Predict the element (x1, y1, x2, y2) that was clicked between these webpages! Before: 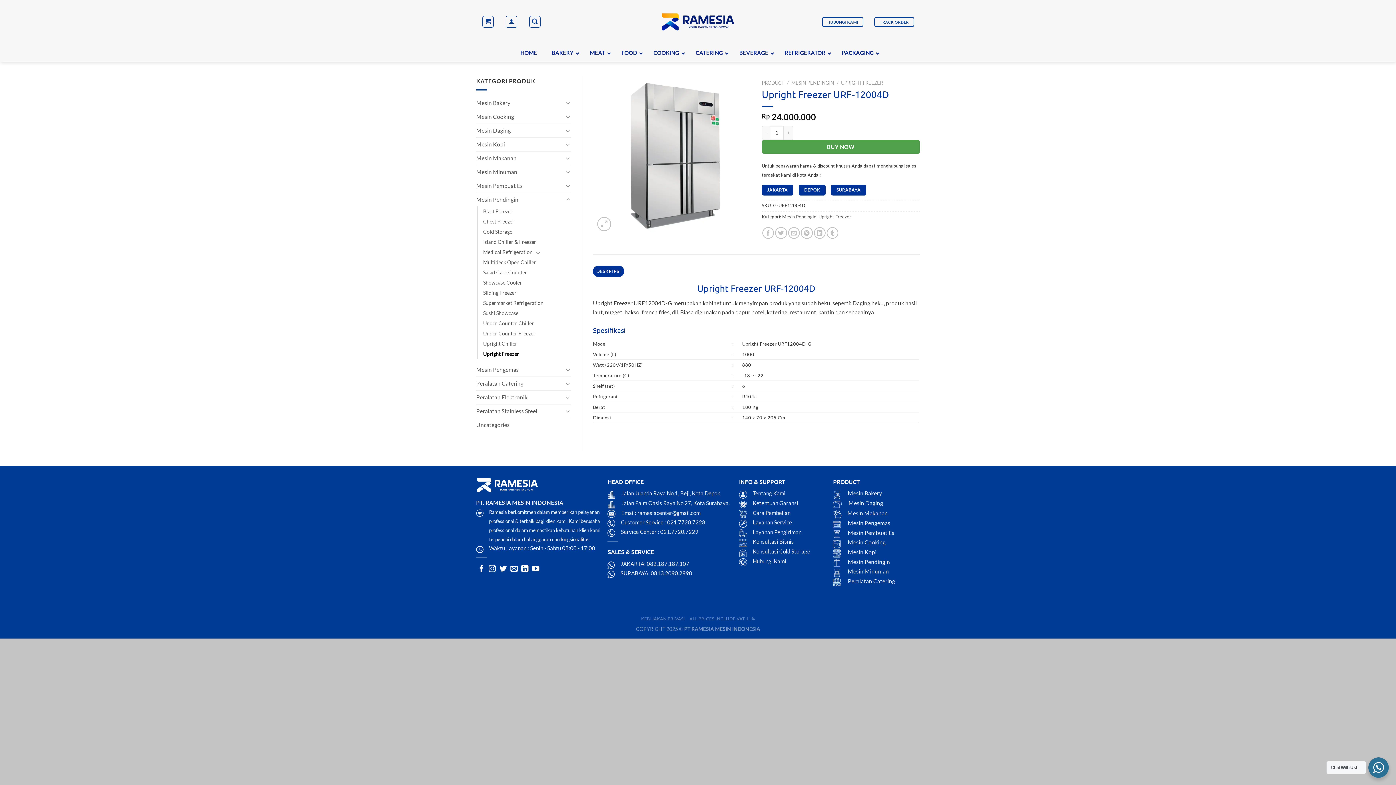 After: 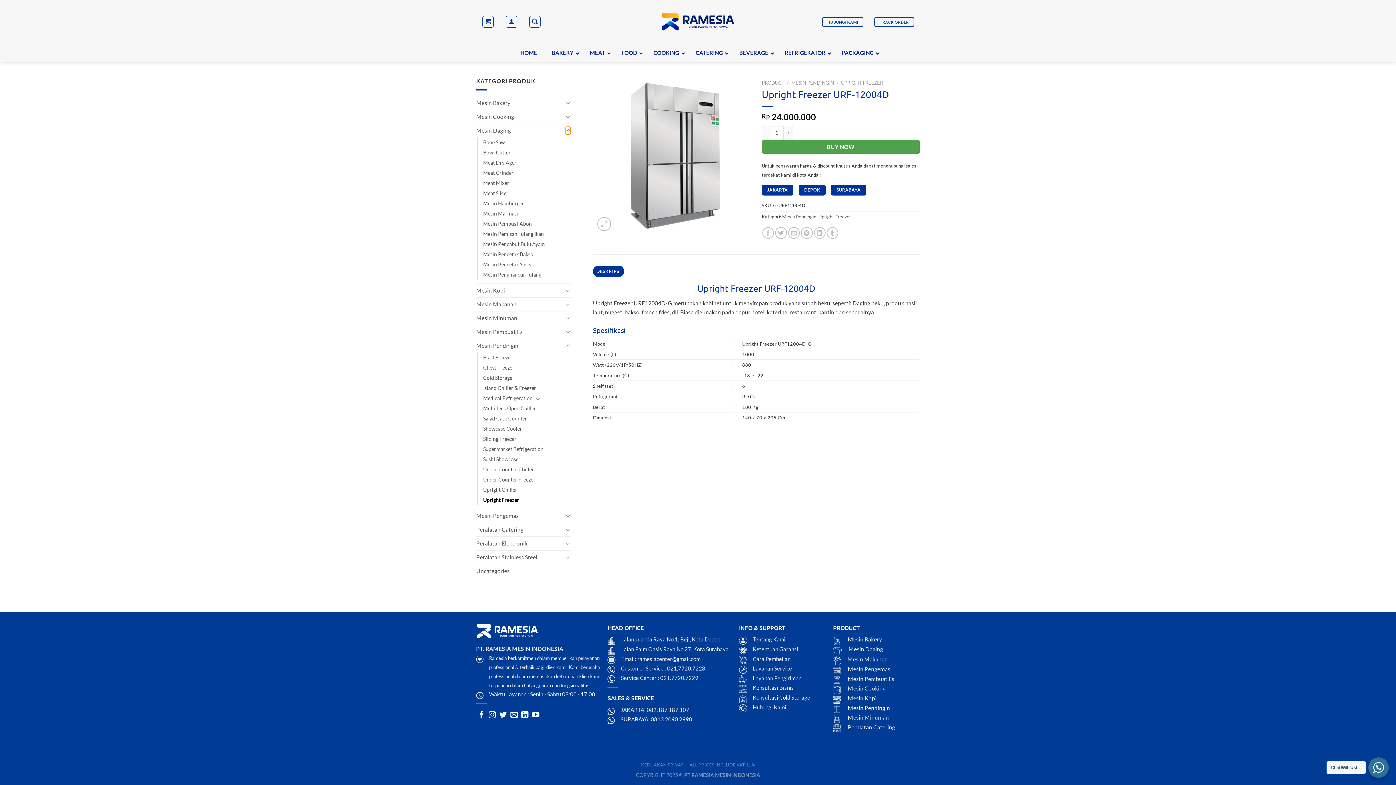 Action: bbox: (565, 126, 570, 134) label: Toggle